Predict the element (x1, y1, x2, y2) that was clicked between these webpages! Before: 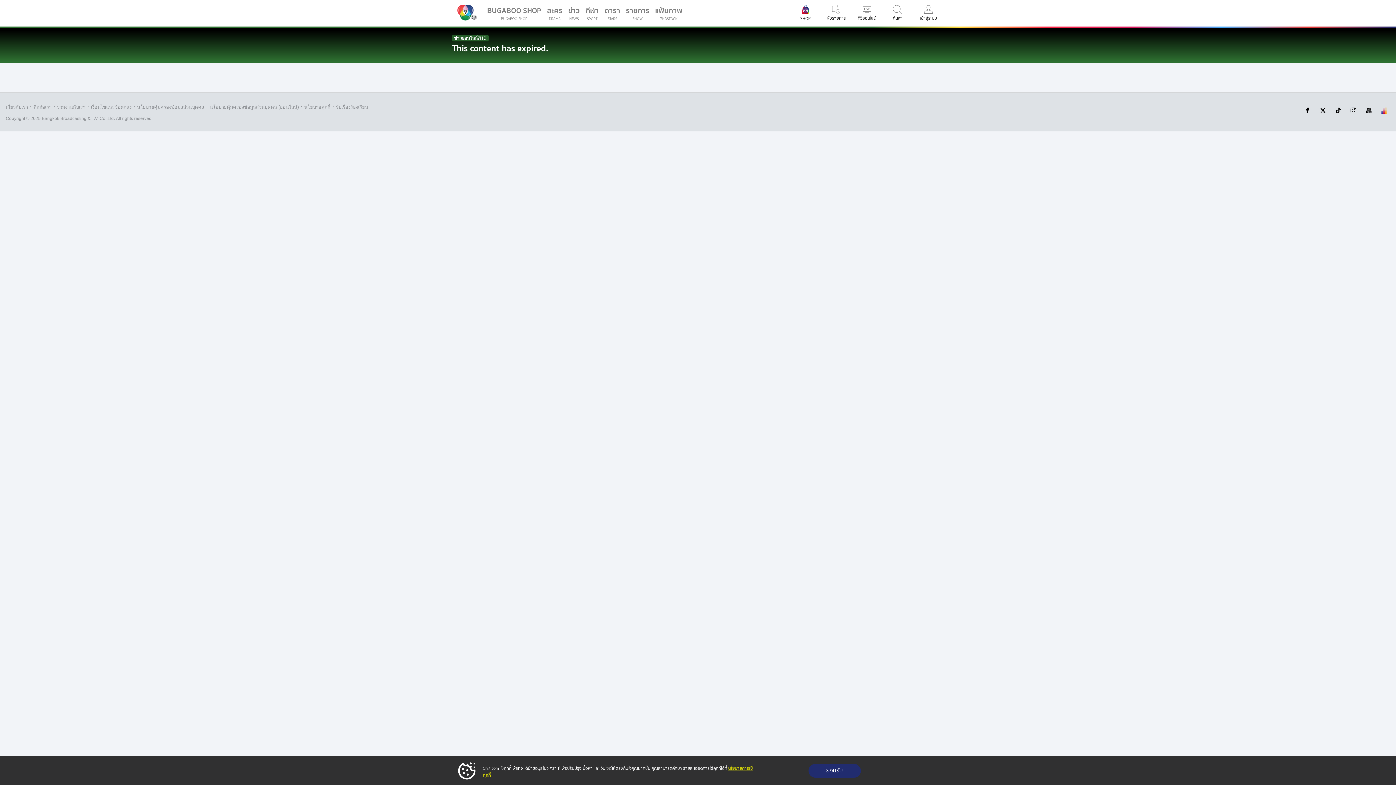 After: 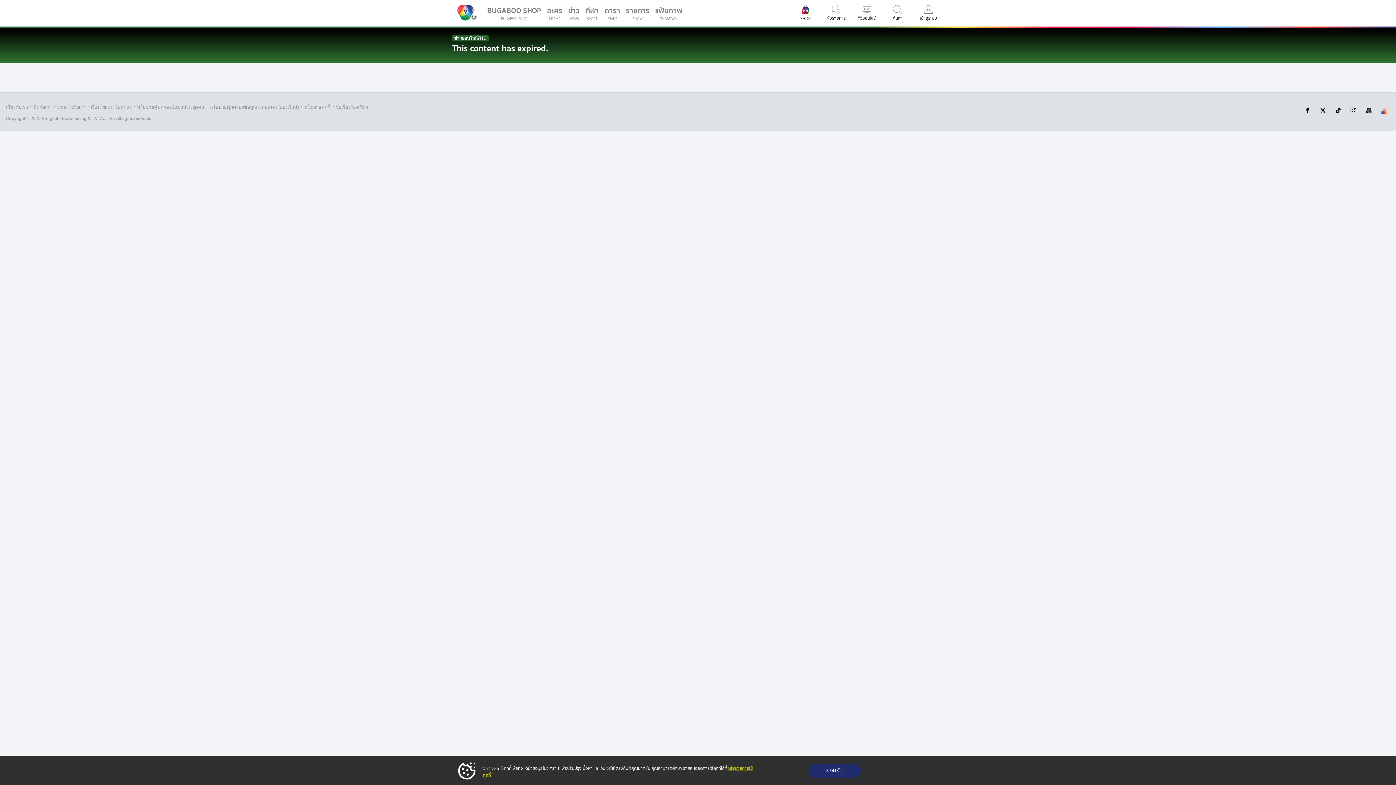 Action: bbox: (1301, 103, 1314, 116) label: facebook